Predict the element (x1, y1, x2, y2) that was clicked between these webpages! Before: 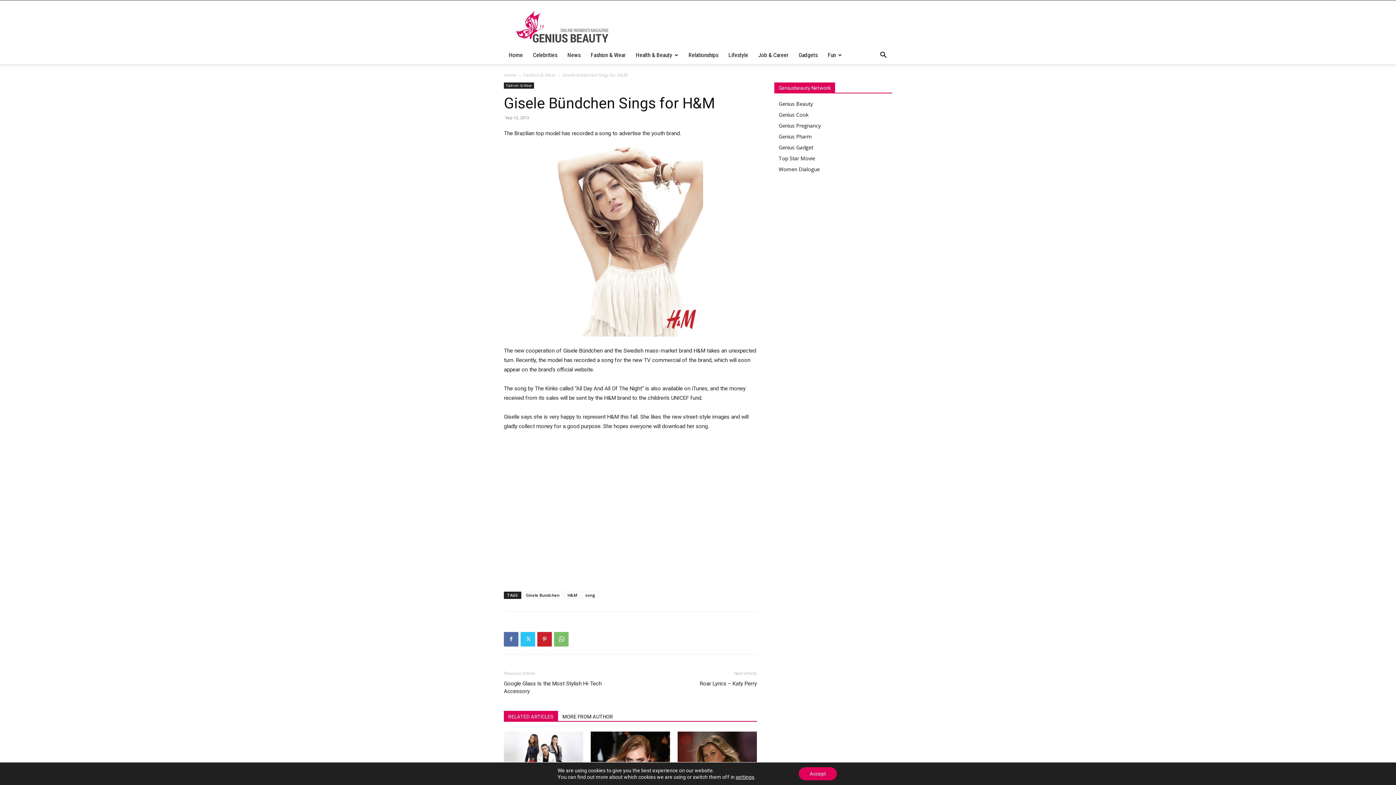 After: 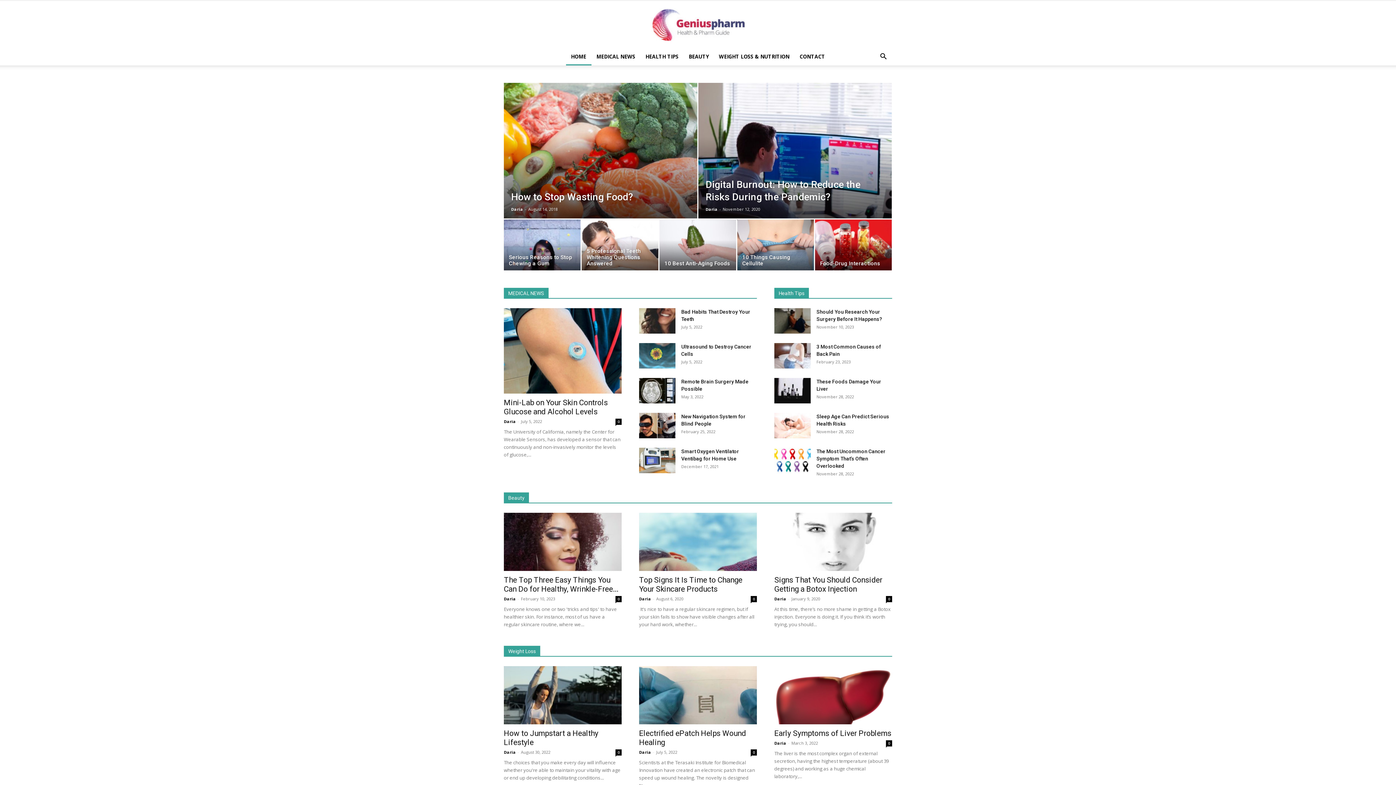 Action: bbox: (778, 133, 812, 140) label: Genius Pharm